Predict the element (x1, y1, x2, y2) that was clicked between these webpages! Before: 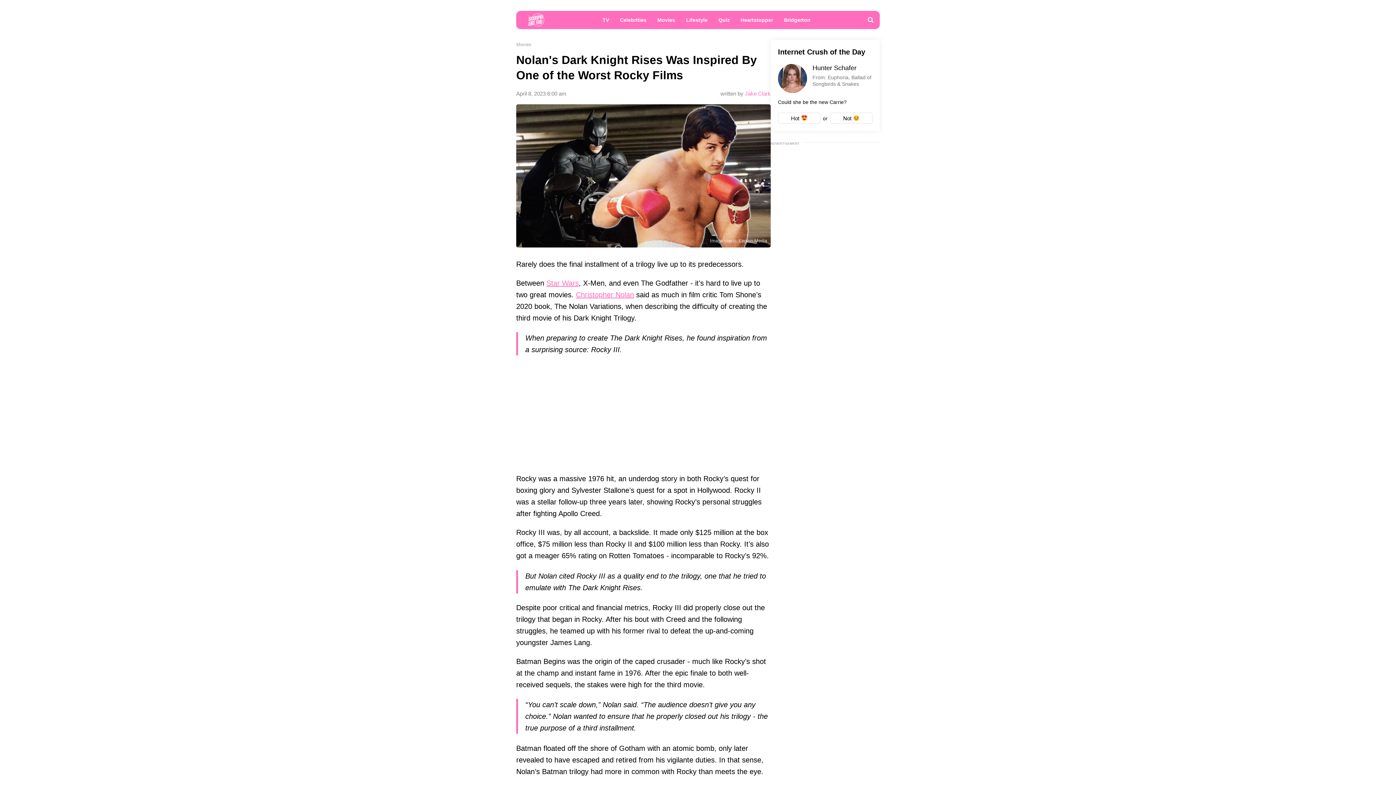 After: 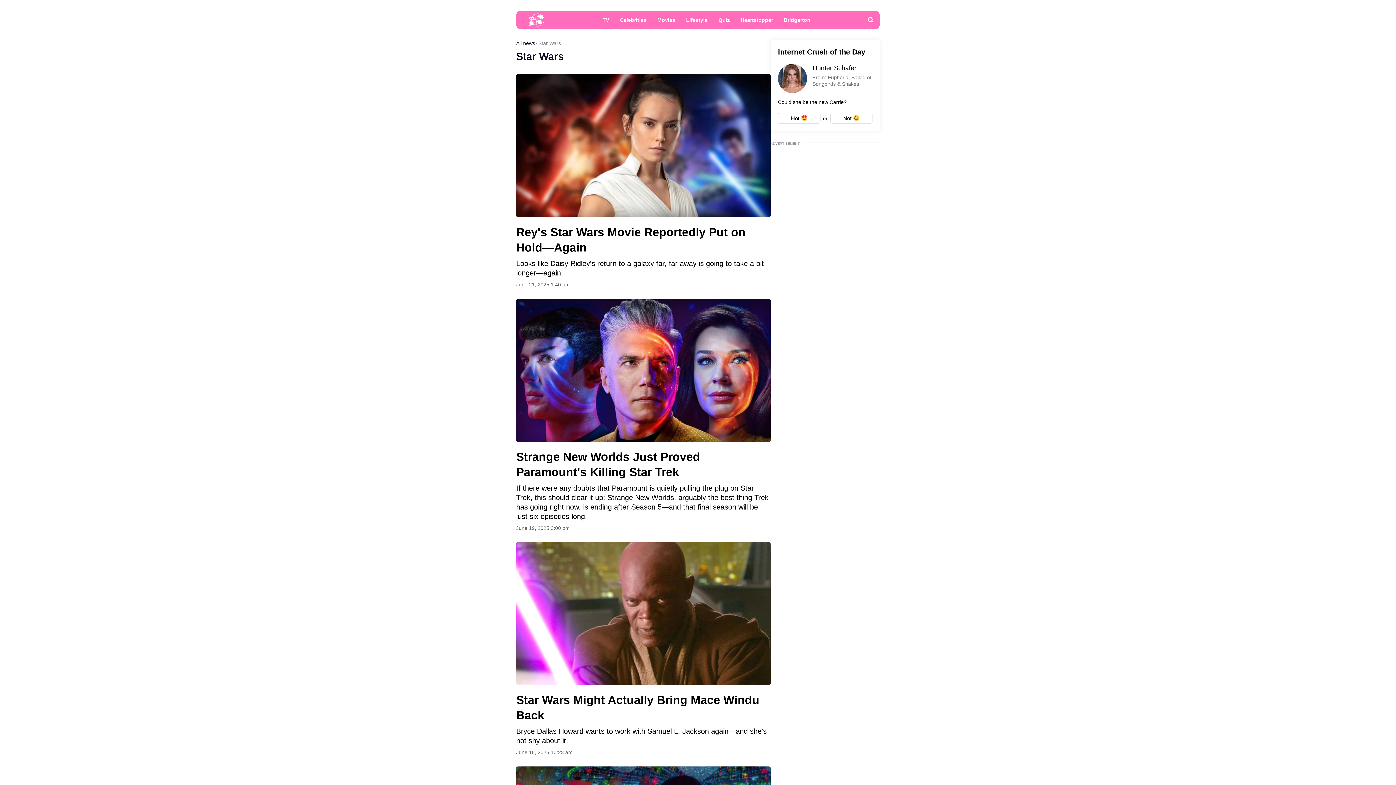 Action: bbox: (546, 279, 578, 287) label: Star Wars